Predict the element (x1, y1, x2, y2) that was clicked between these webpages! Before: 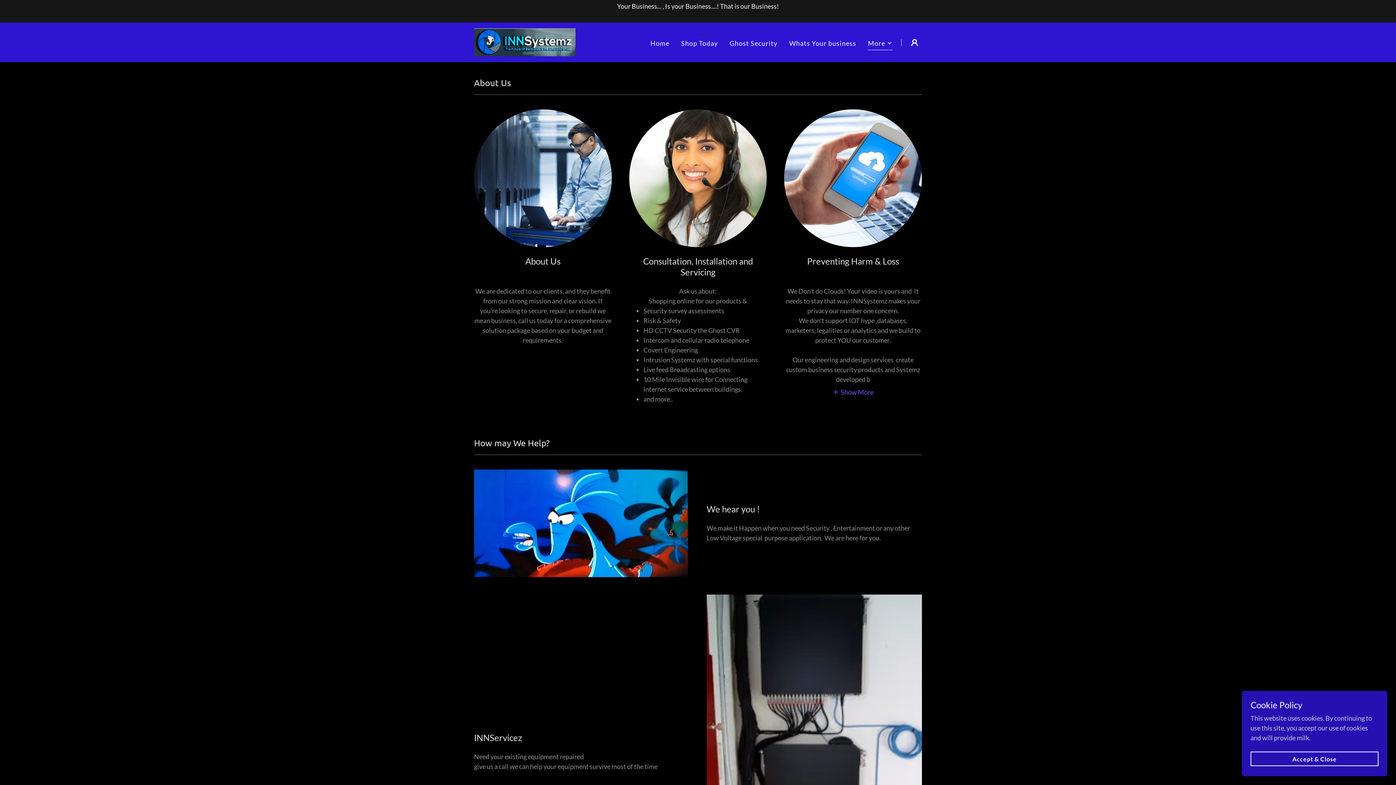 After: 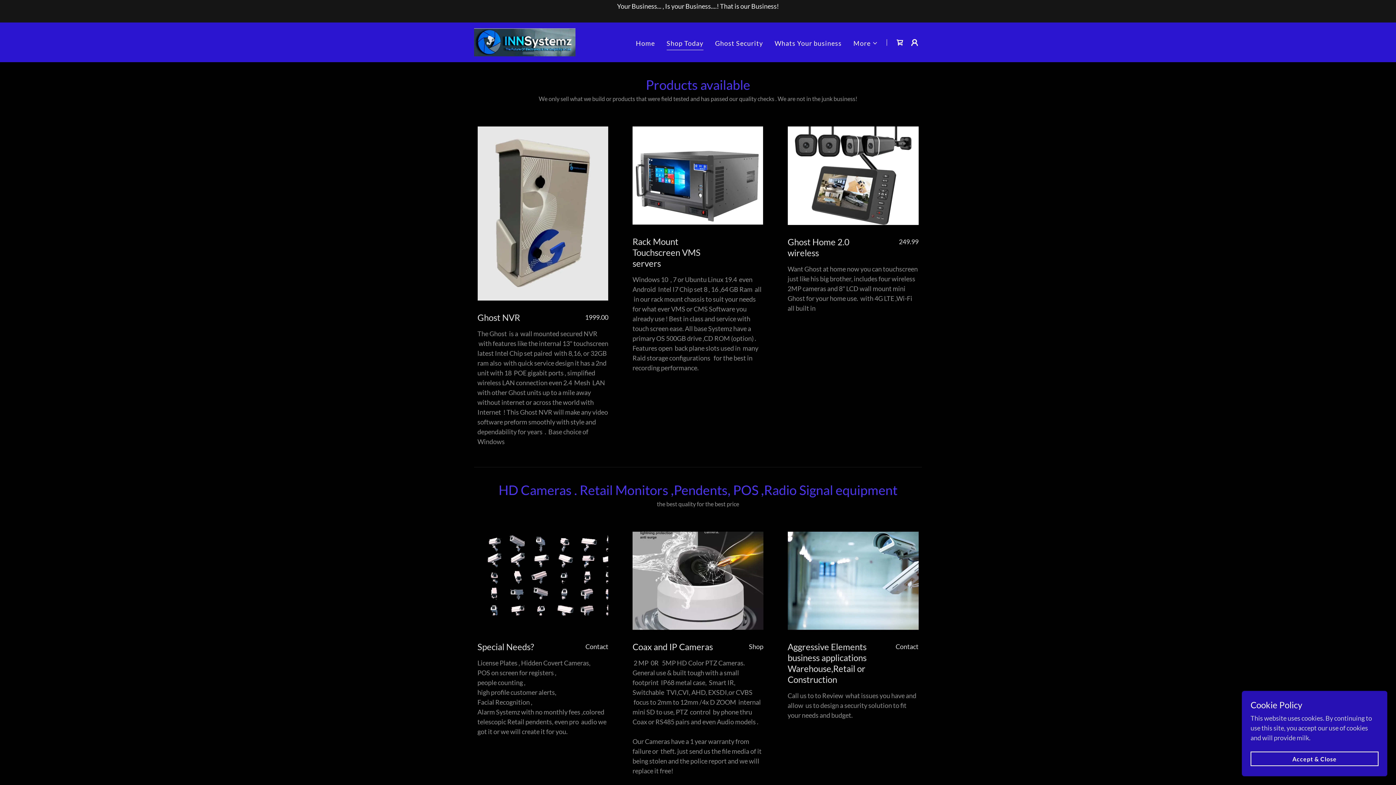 Action: label: Shop Today bbox: (679, 36, 720, 50)